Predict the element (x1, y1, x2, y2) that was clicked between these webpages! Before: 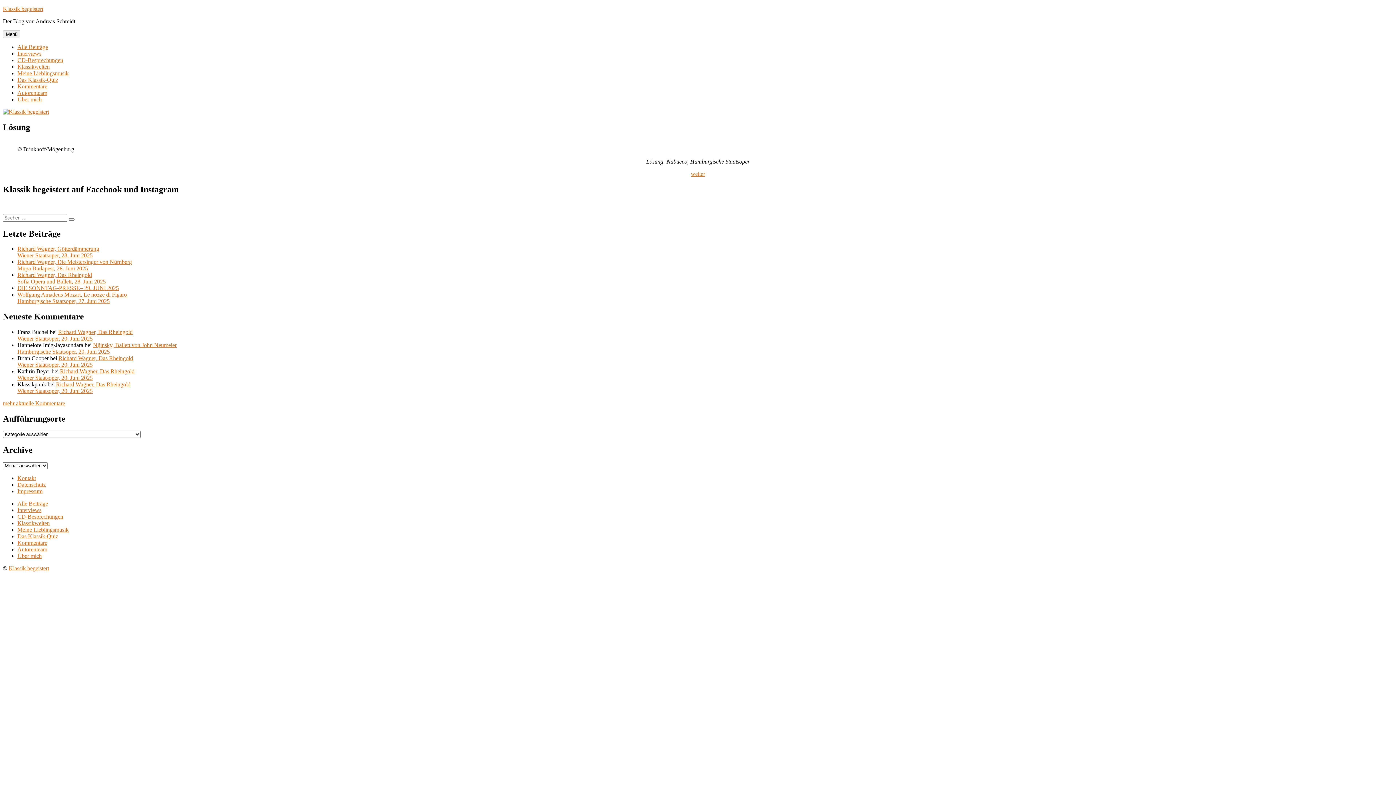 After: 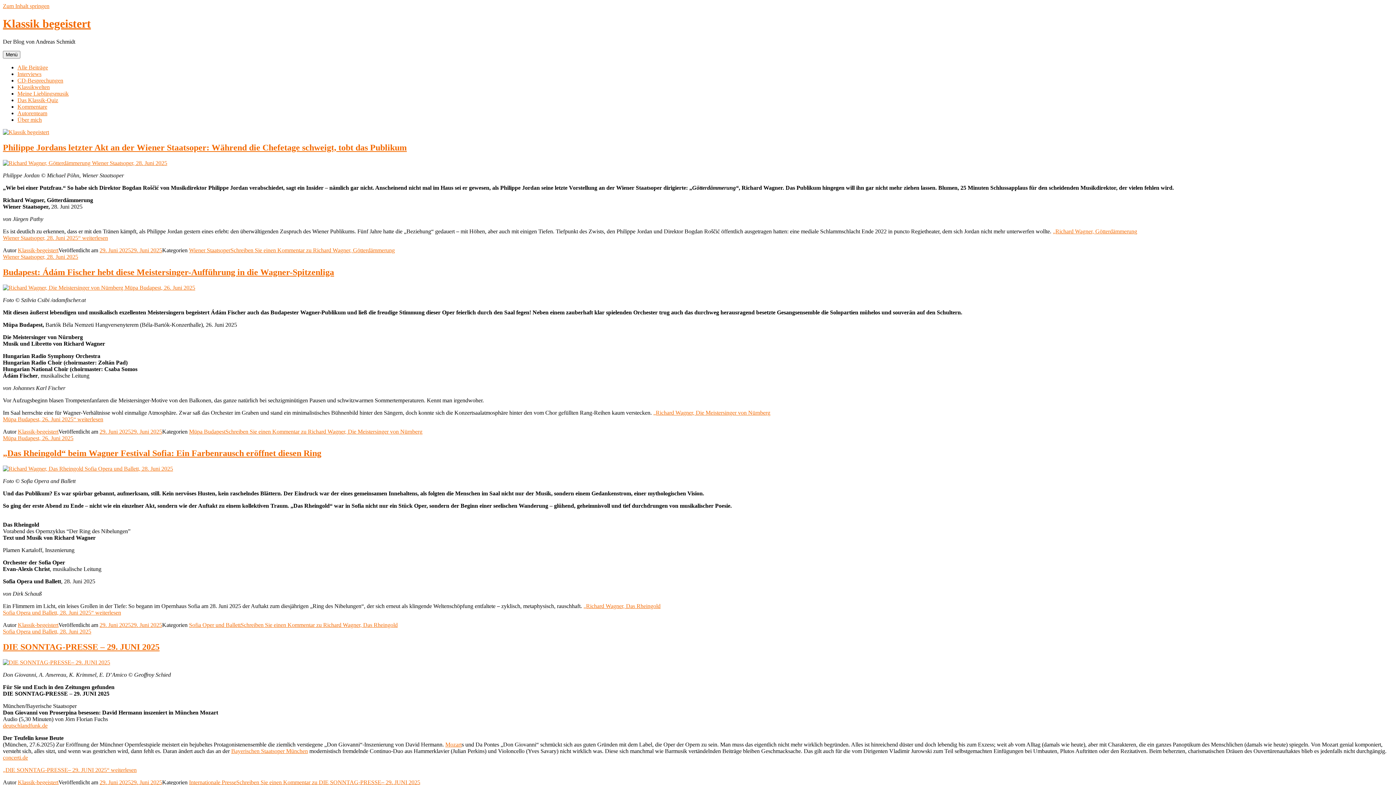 Action: bbox: (2, 108, 49, 114)